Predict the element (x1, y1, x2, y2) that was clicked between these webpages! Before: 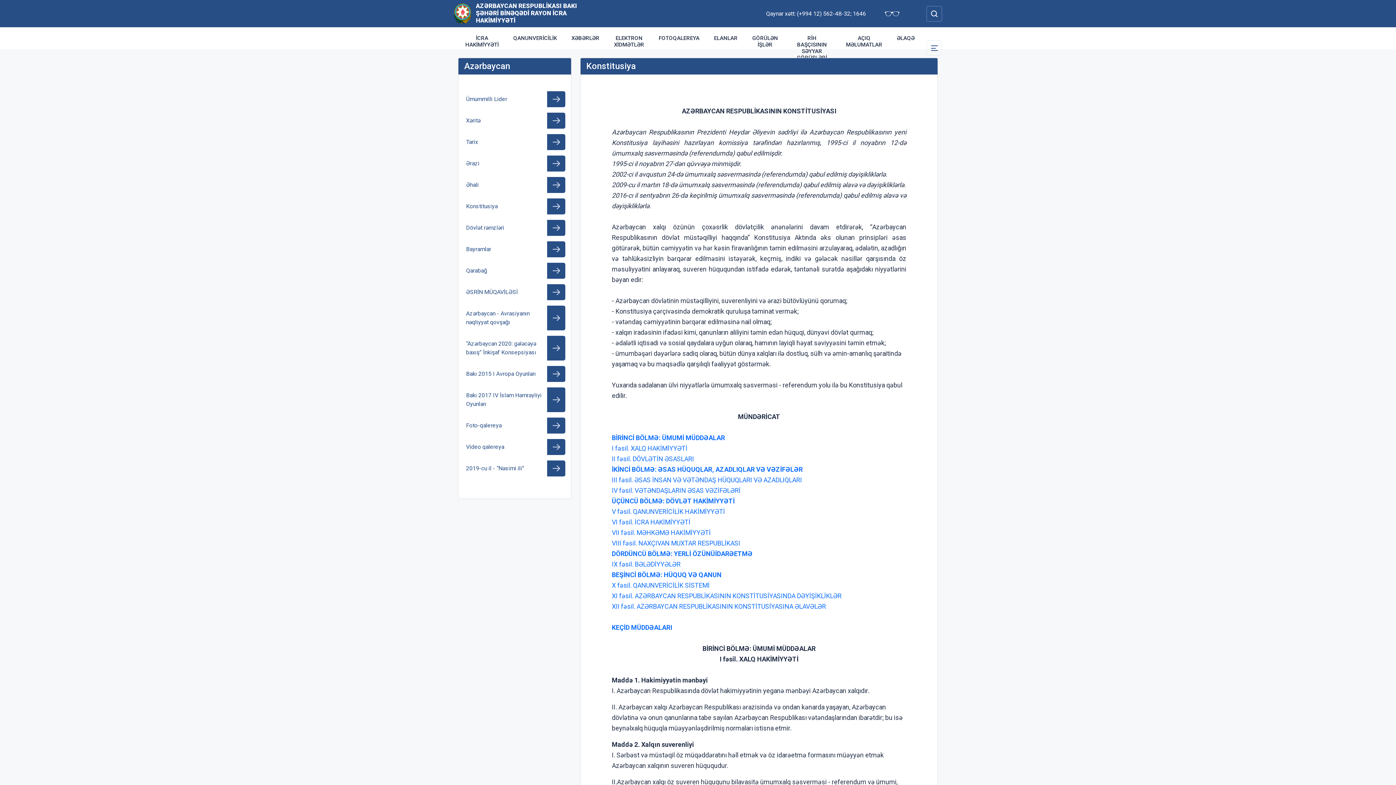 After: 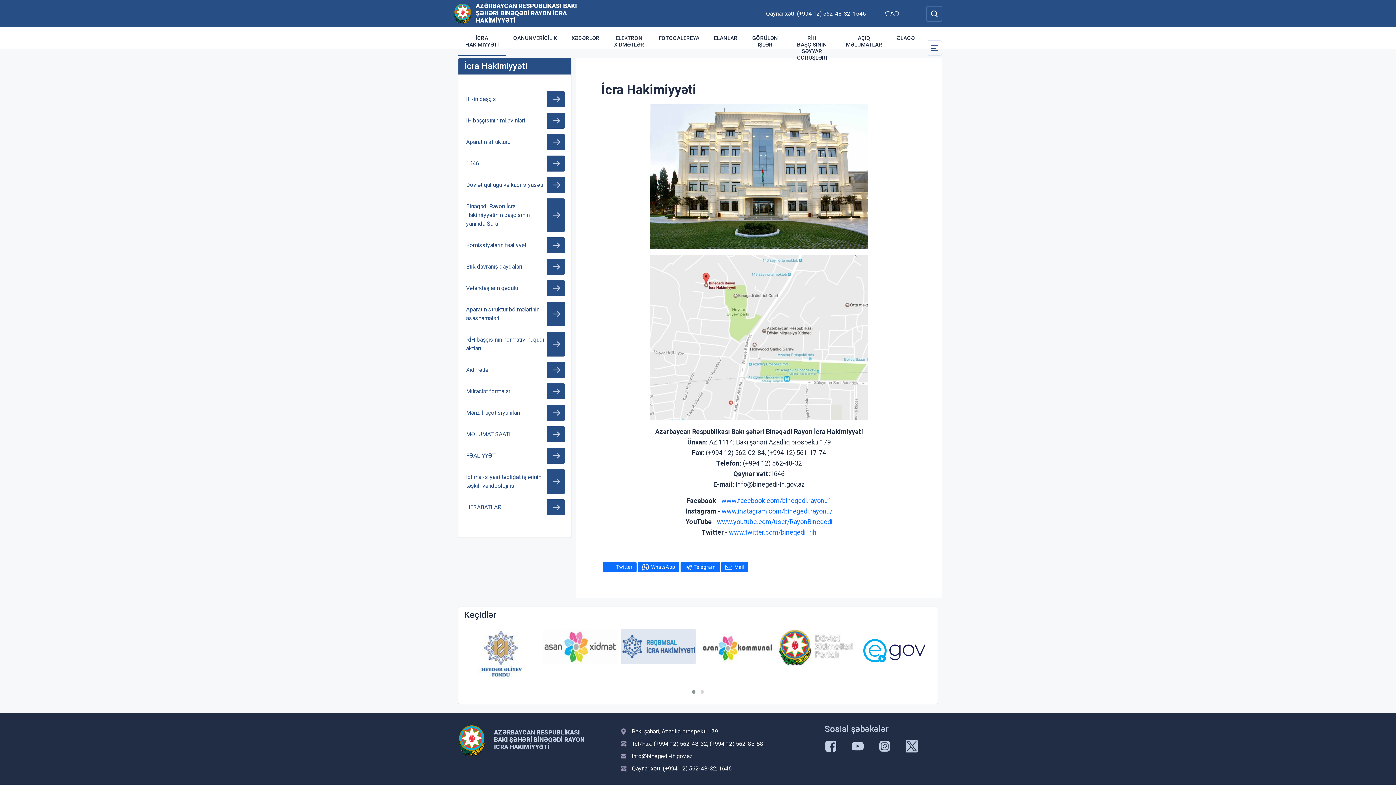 Action: label: İCRA HAKİMİYYƏTİ bbox: (458, 27, 506, 55)